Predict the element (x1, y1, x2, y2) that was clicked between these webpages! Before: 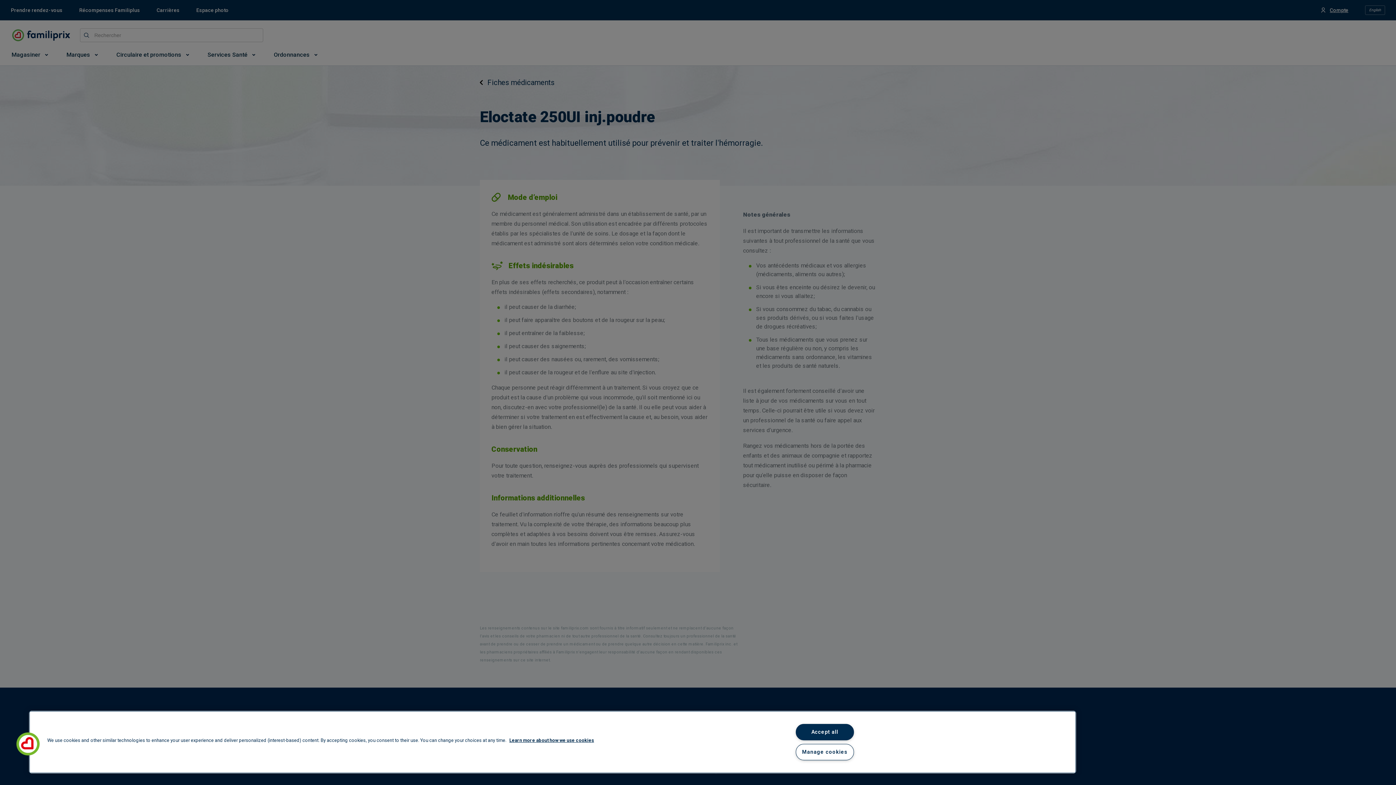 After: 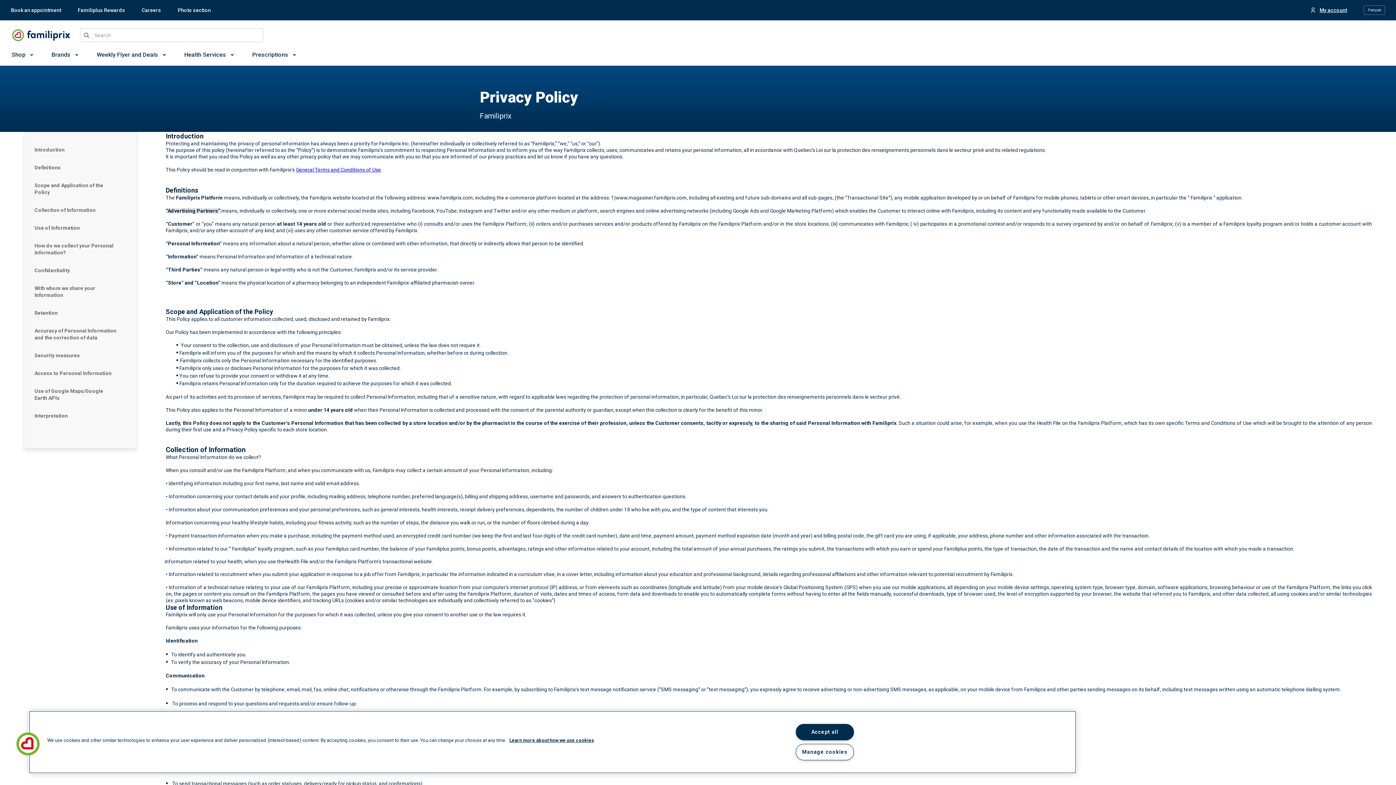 Action: bbox: (509, 737, 594, 743) label: Learn more about how we use cookies, opens in a new tab